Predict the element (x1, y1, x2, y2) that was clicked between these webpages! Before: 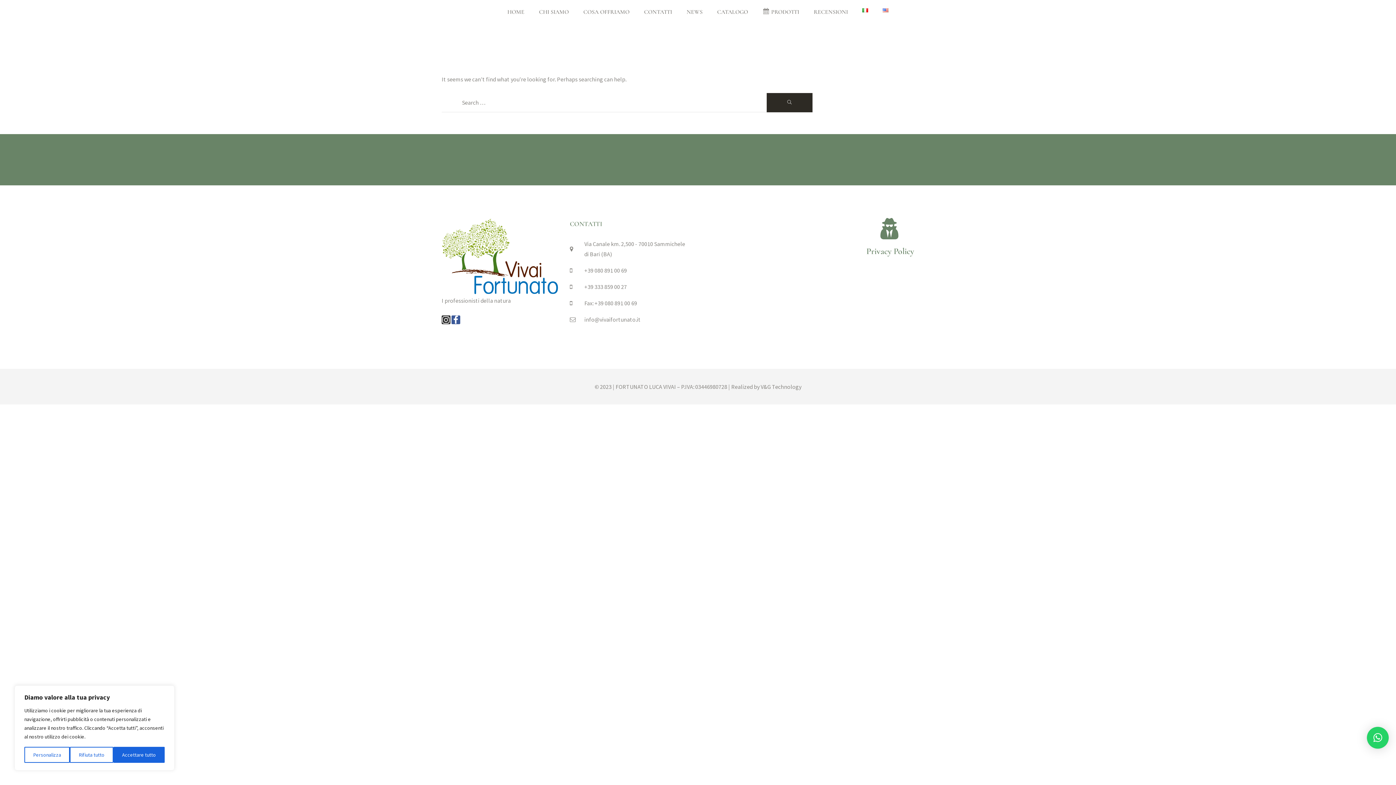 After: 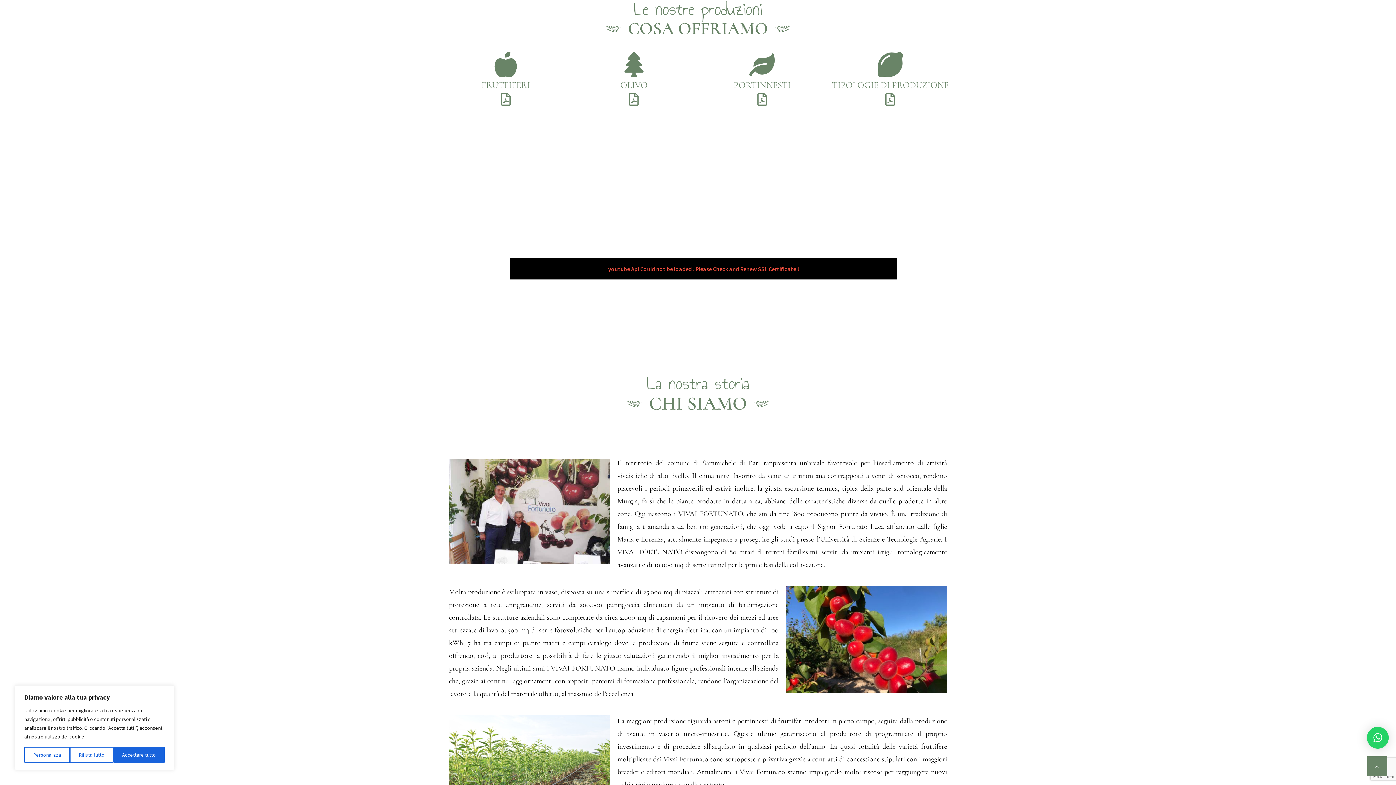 Action: label: COSA OFFRIAMO bbox: (576, 3, 636, 20)